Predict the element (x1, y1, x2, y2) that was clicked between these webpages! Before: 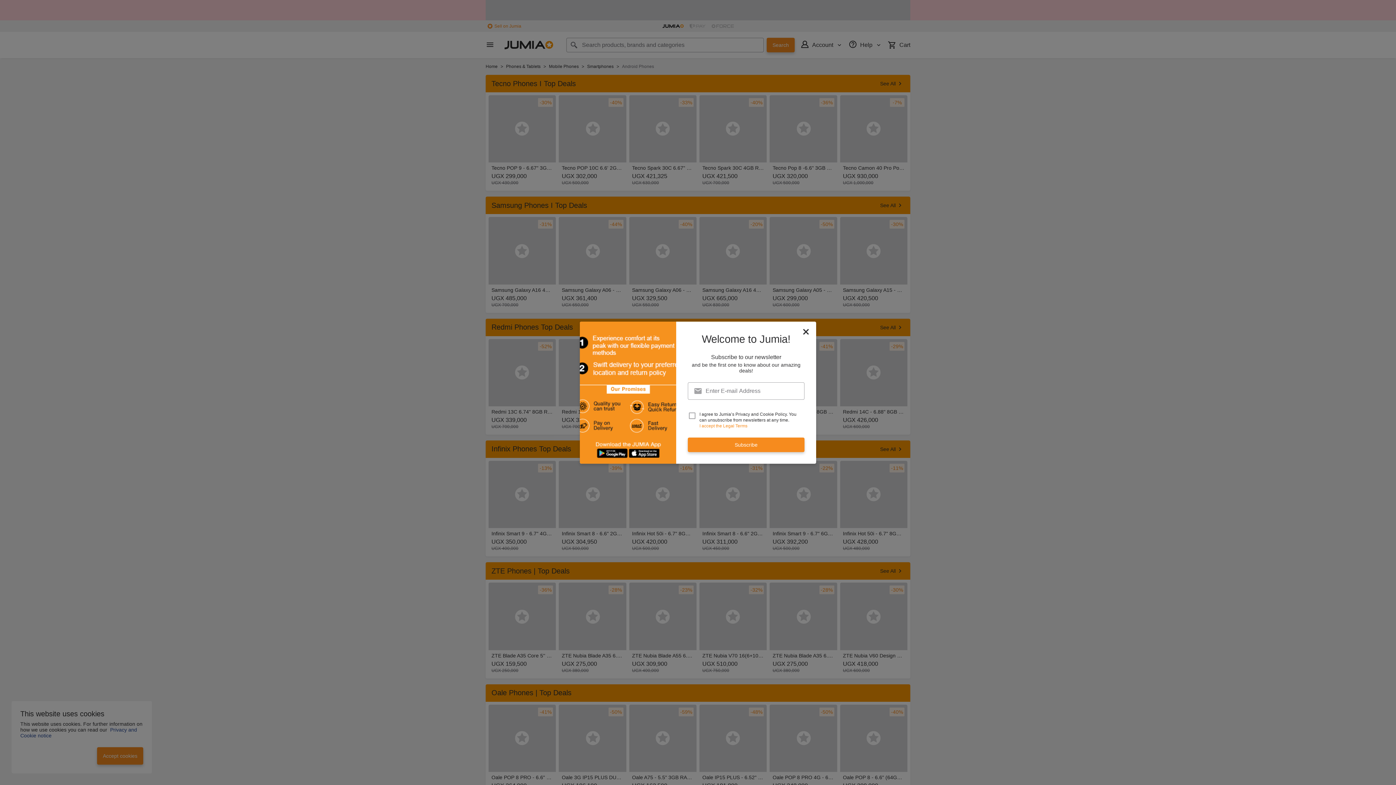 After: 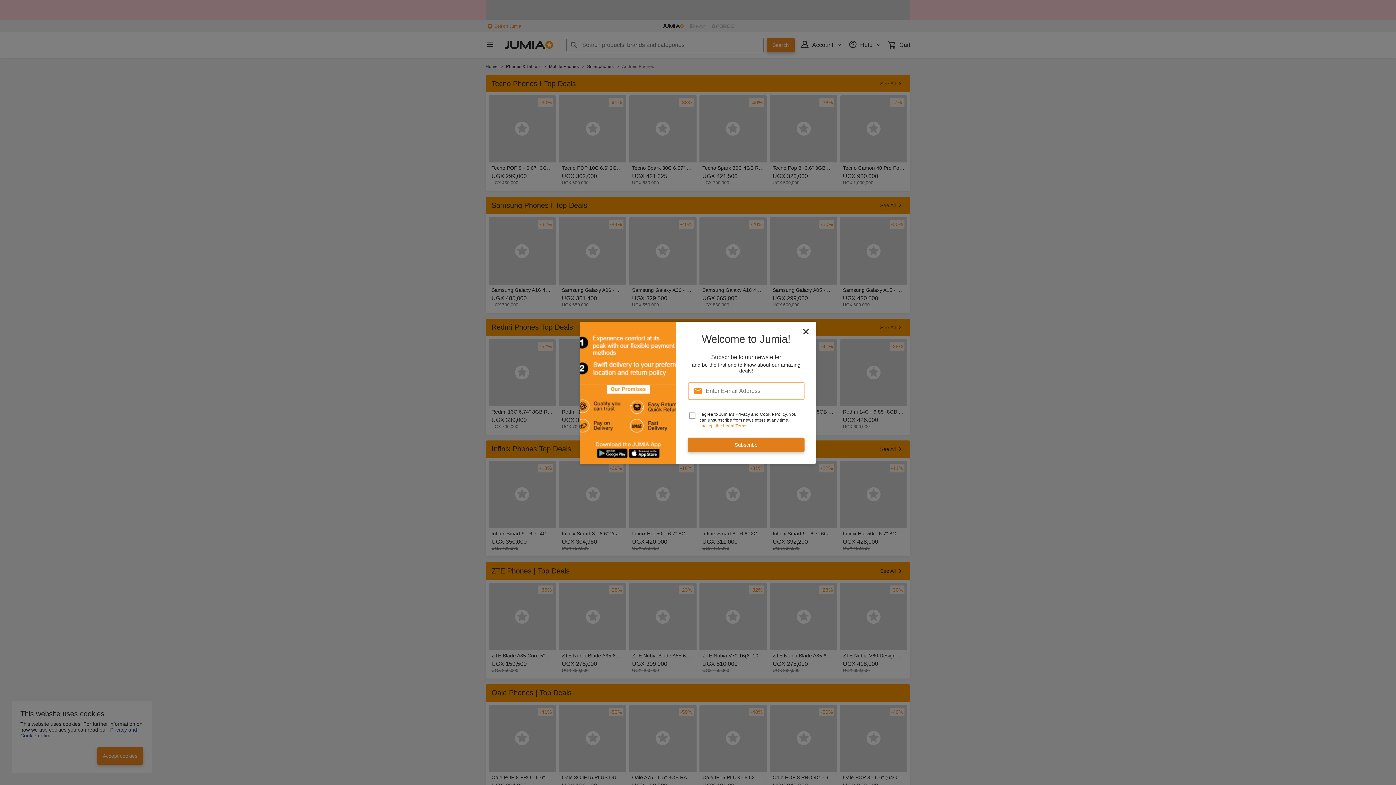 Action: bbox: (688, 437, 804, 452) label: Subscribe